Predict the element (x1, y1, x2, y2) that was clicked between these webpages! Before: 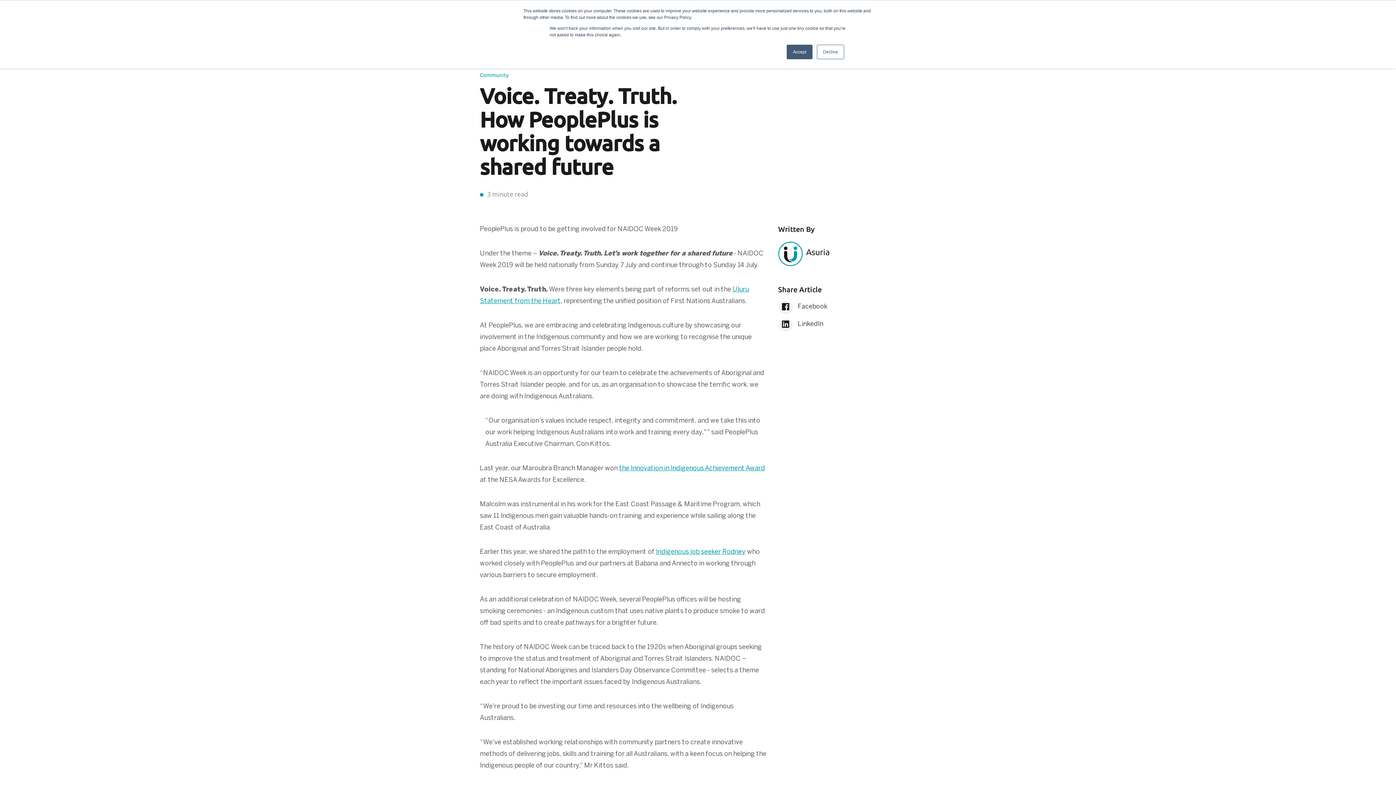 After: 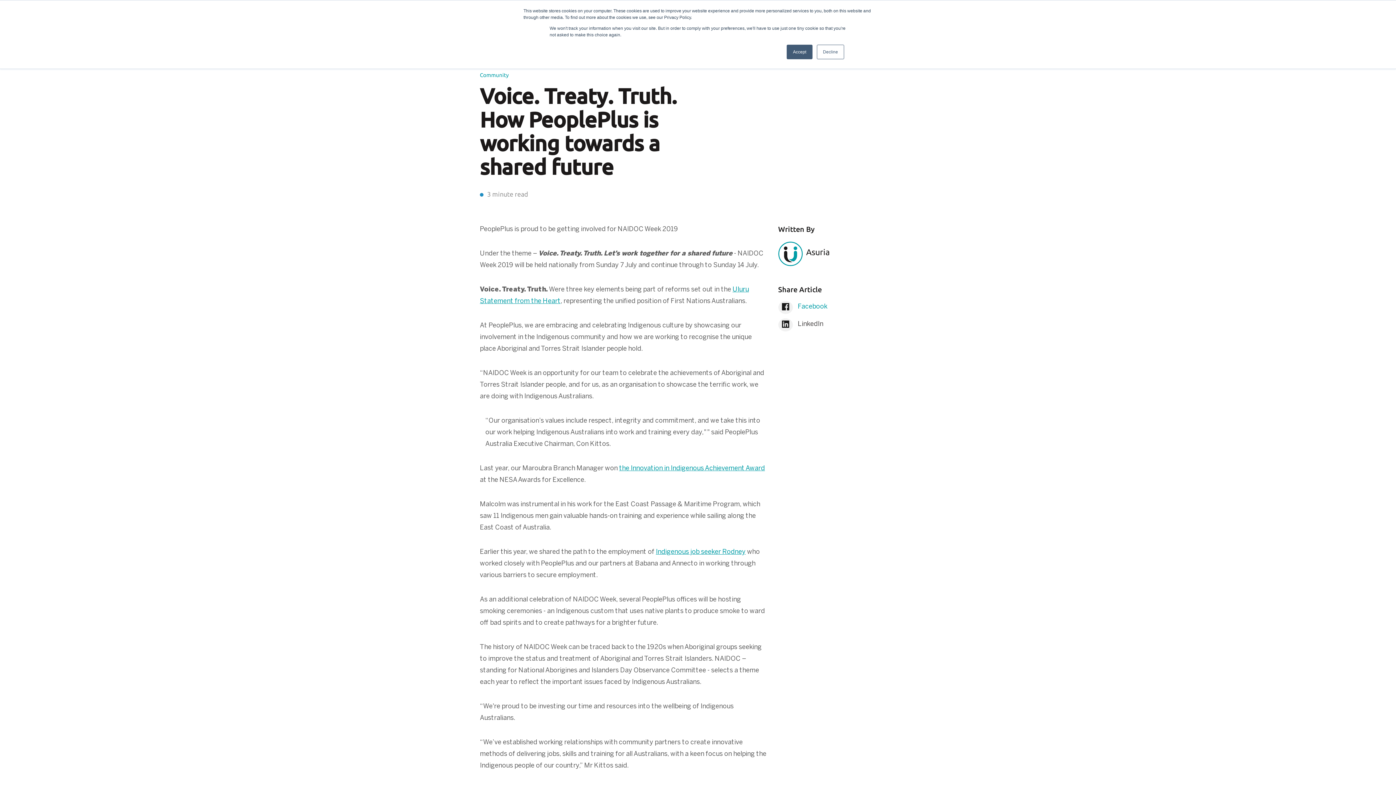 Action: bbox: (778, 302, 916, 319) label:  Facebook